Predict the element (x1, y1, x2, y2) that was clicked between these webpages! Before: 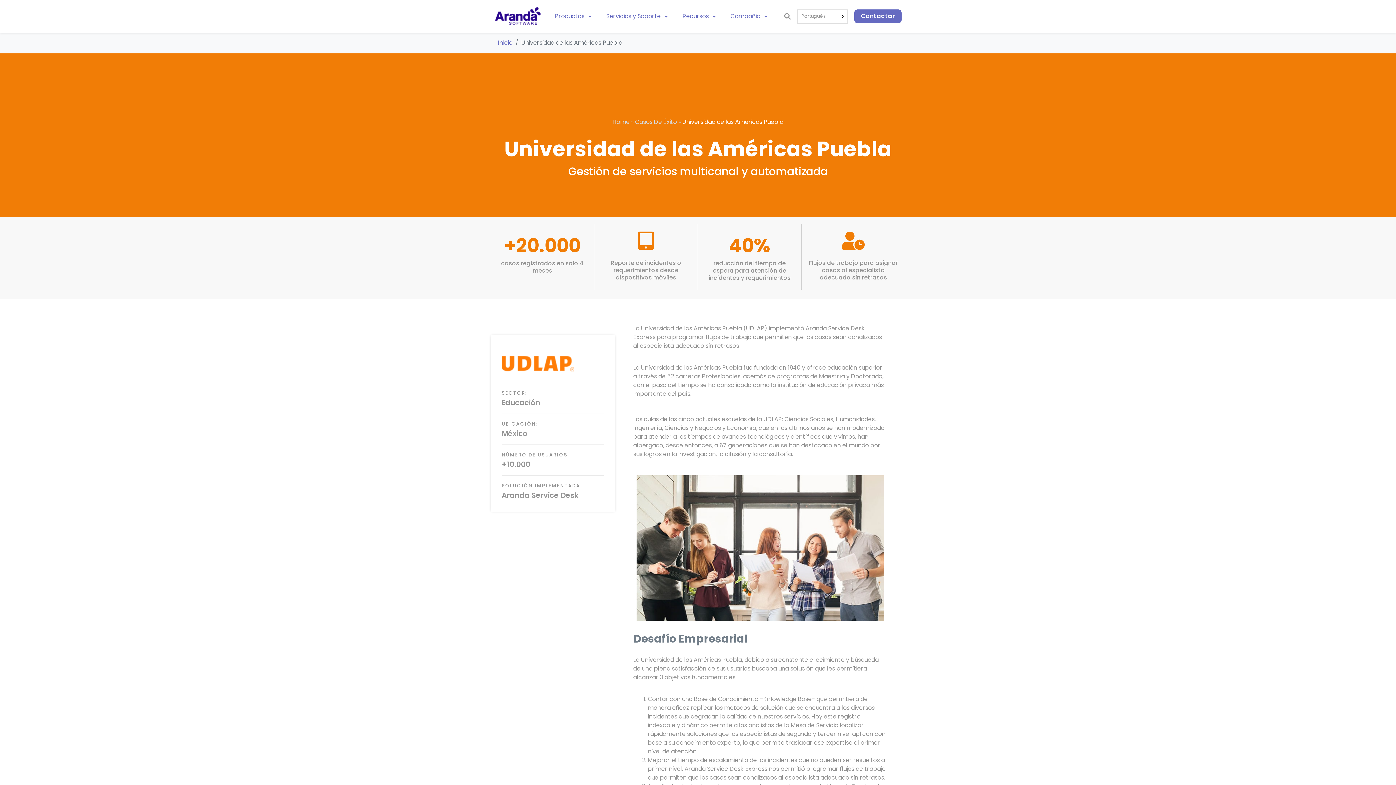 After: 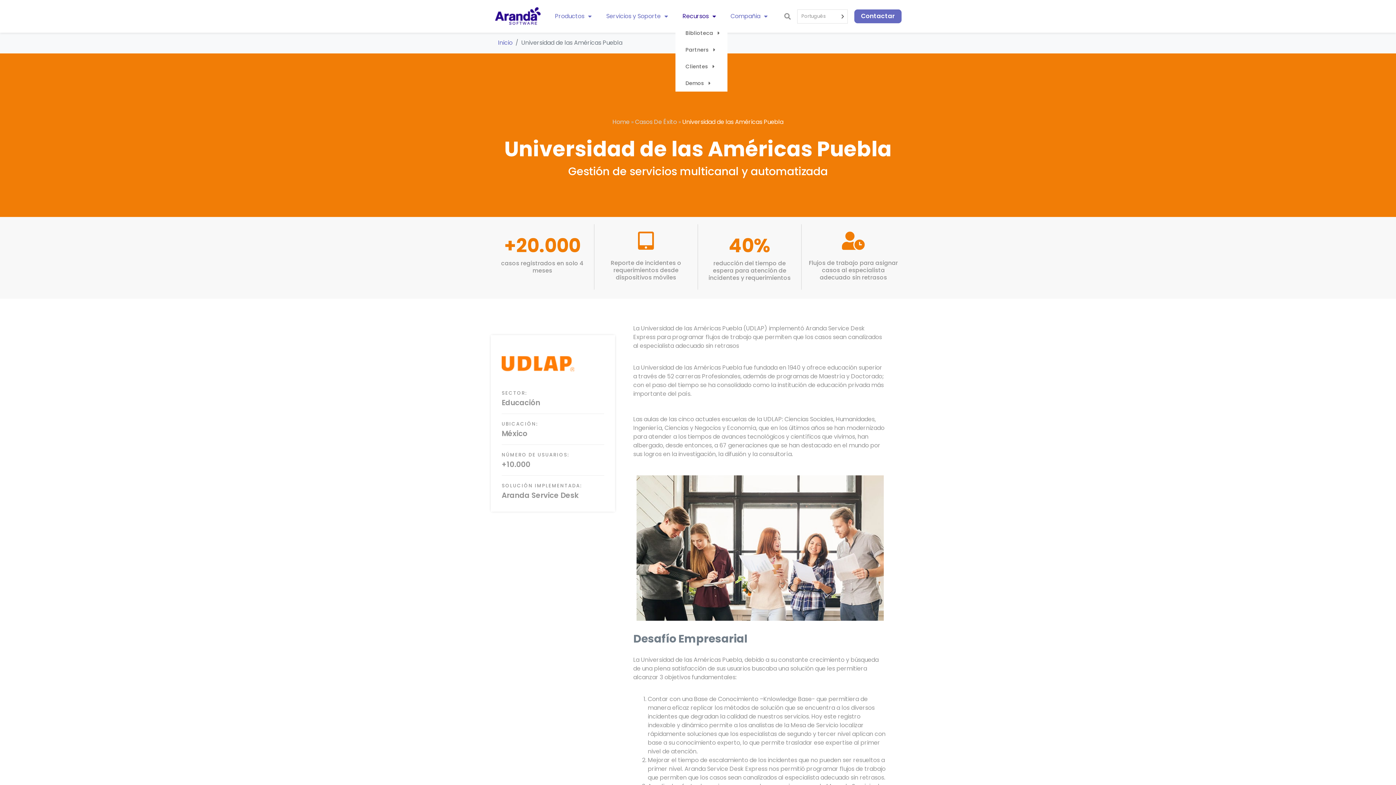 Action: label: Recursos bbox: (675, 8, 723, 24)